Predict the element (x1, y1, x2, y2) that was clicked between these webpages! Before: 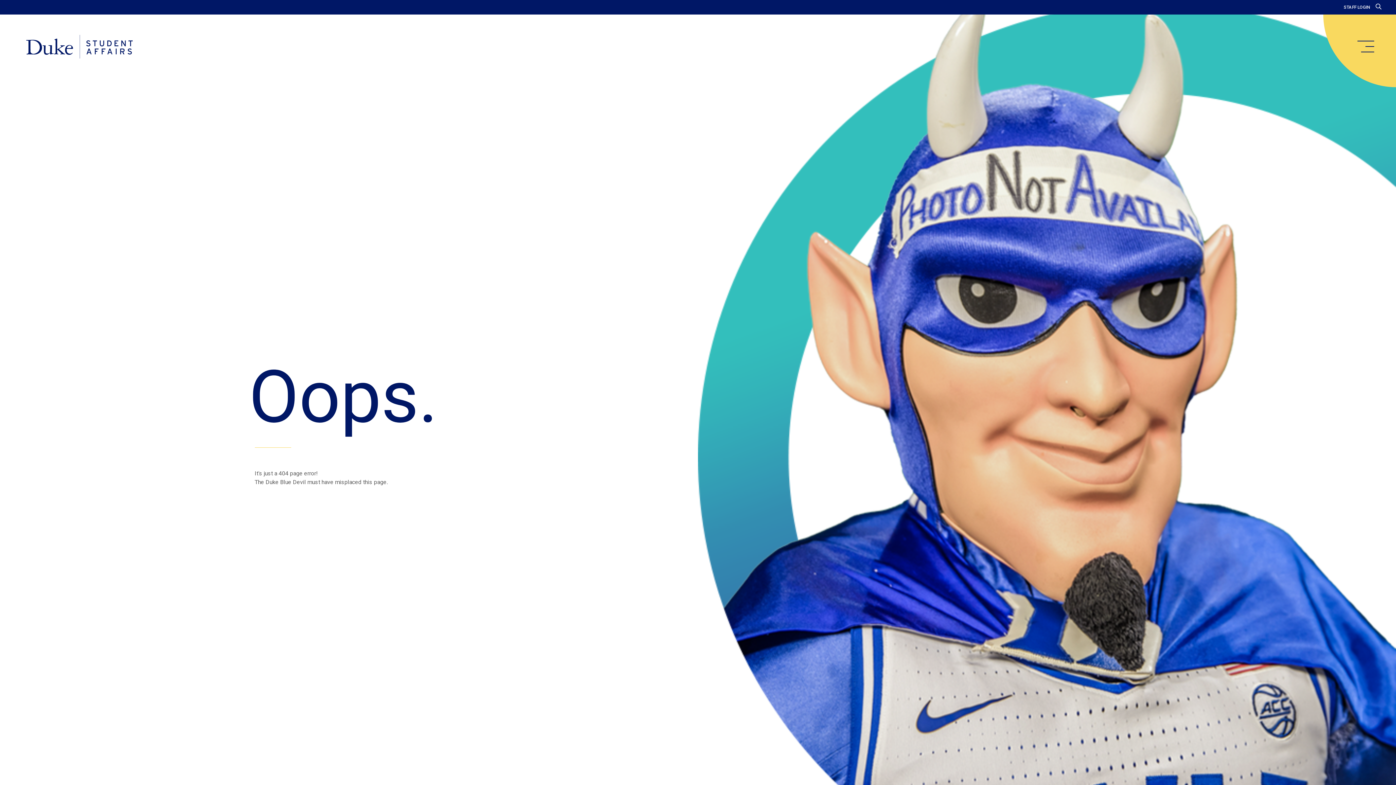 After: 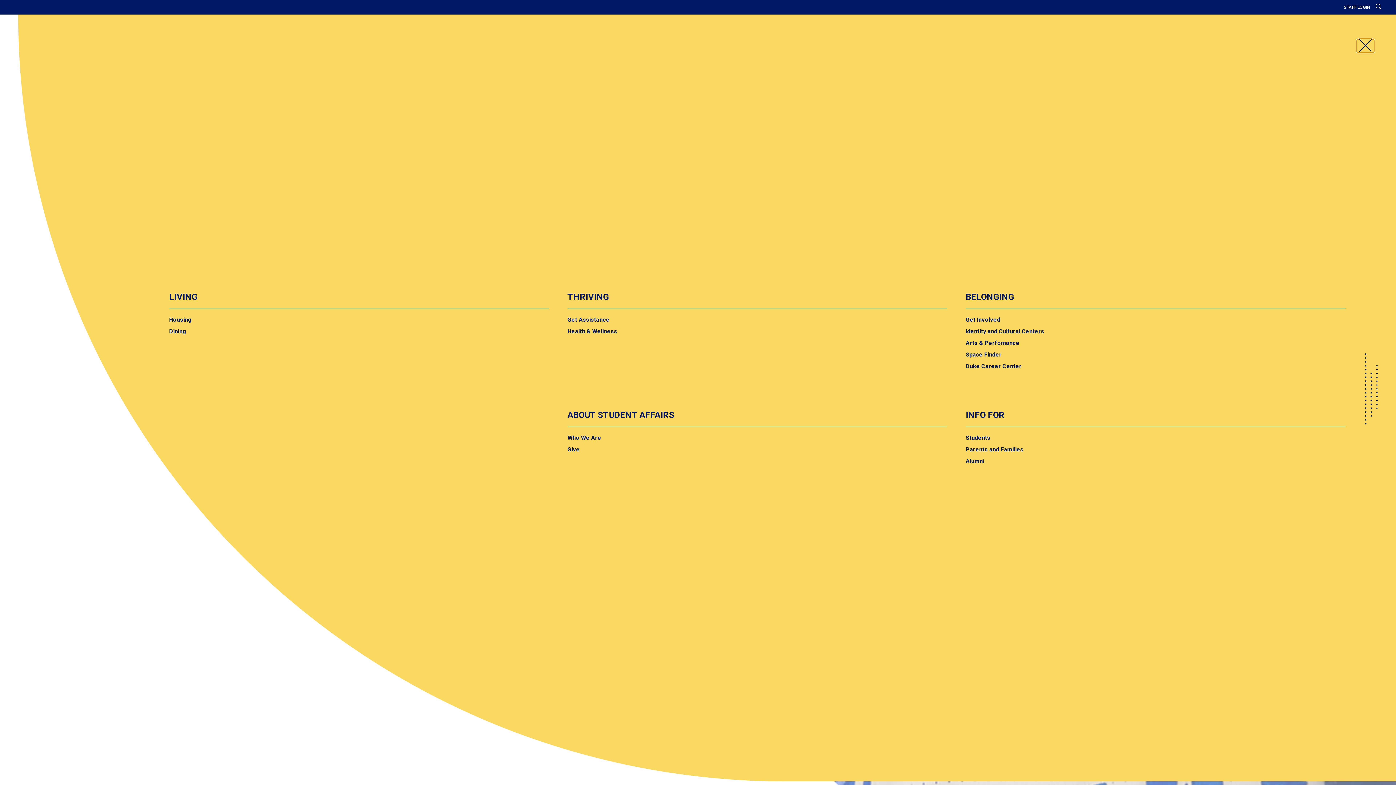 Action: bbox: (1357, 40, 1374, 52) label: main menu